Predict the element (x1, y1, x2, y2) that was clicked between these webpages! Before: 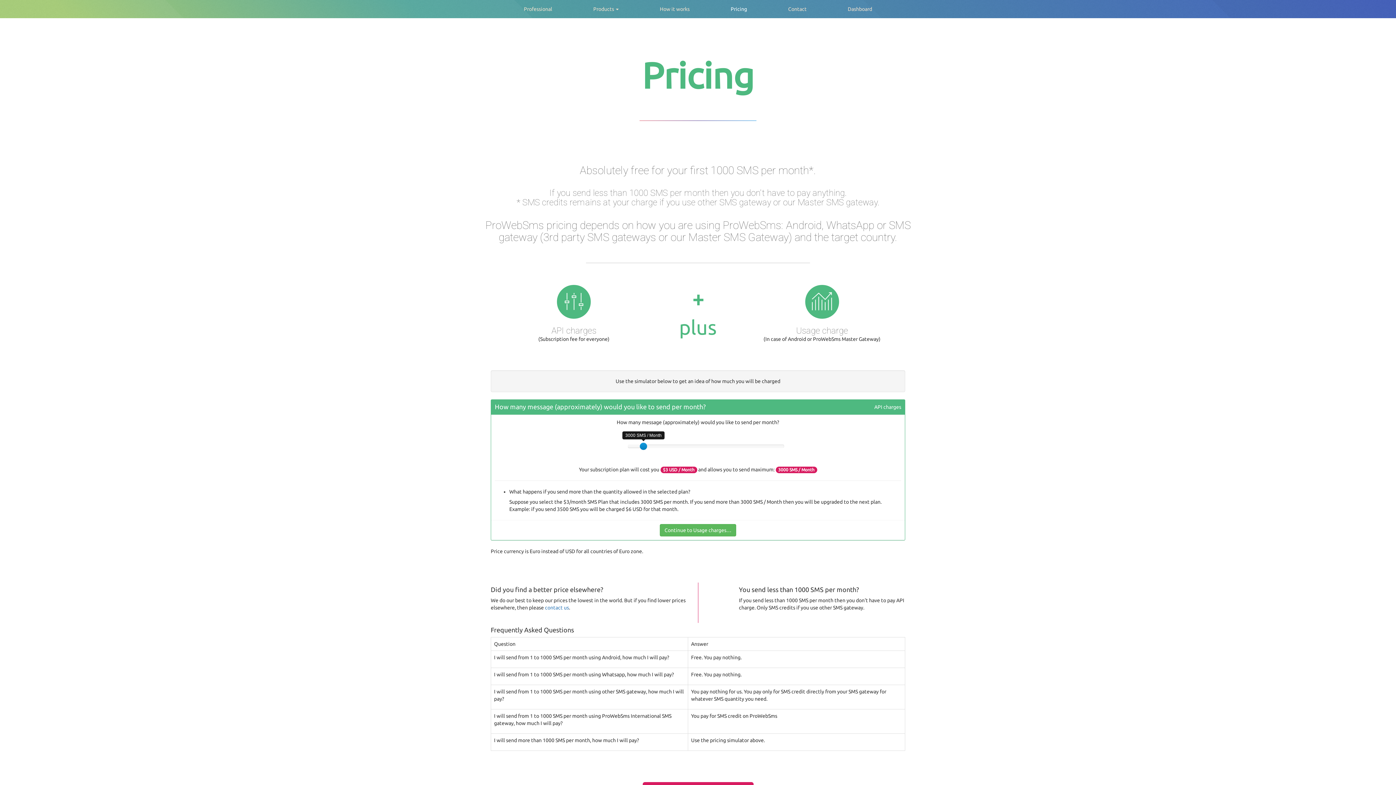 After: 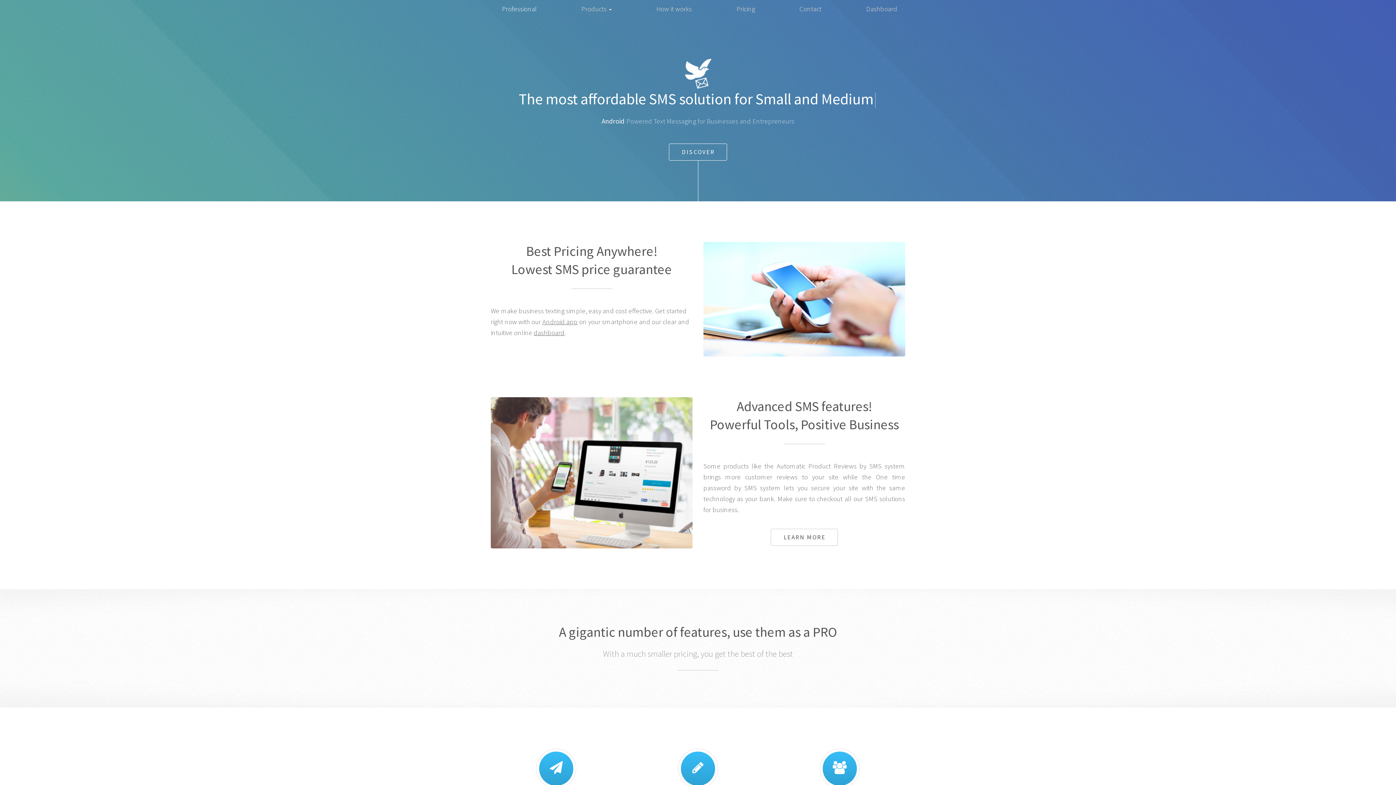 Action: label: Professional bbox: (513, 0, 562, 18)